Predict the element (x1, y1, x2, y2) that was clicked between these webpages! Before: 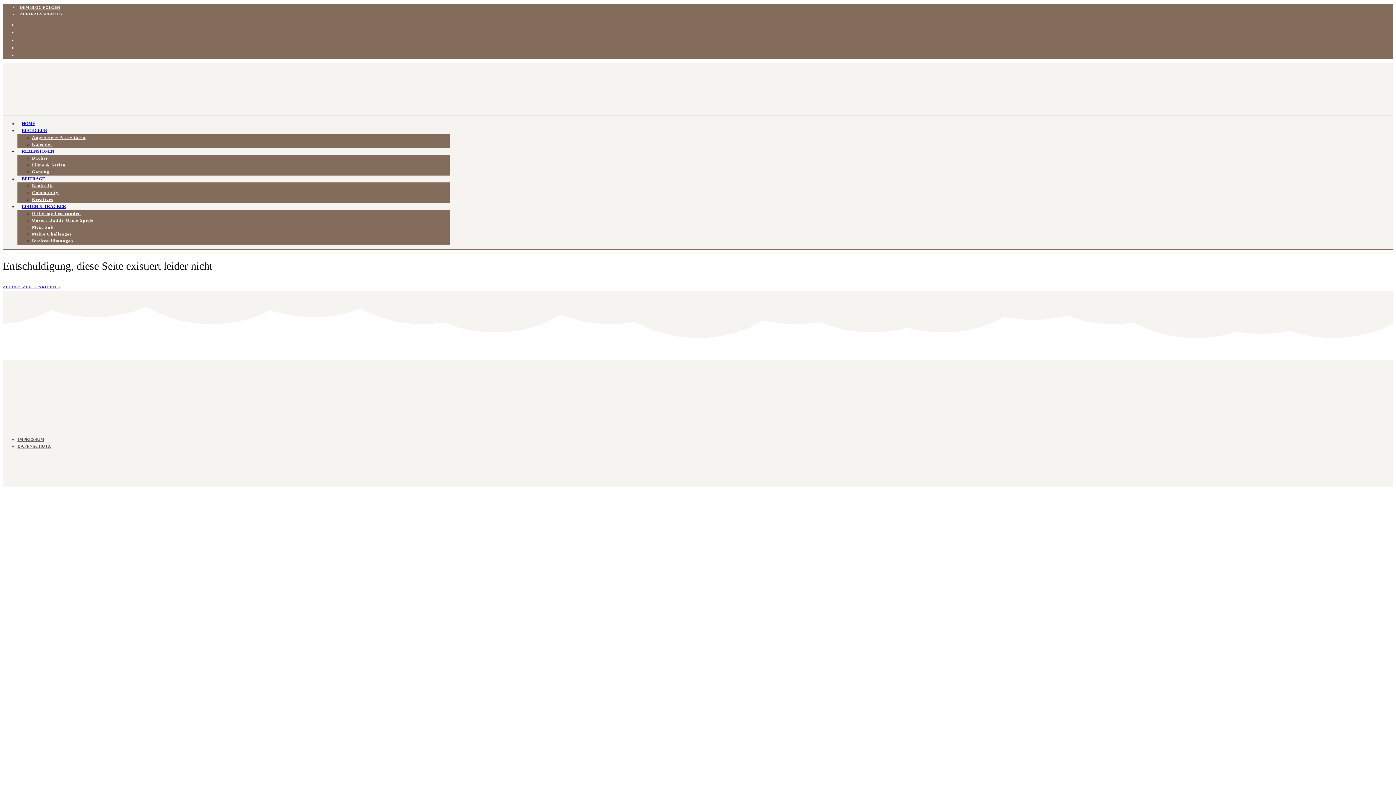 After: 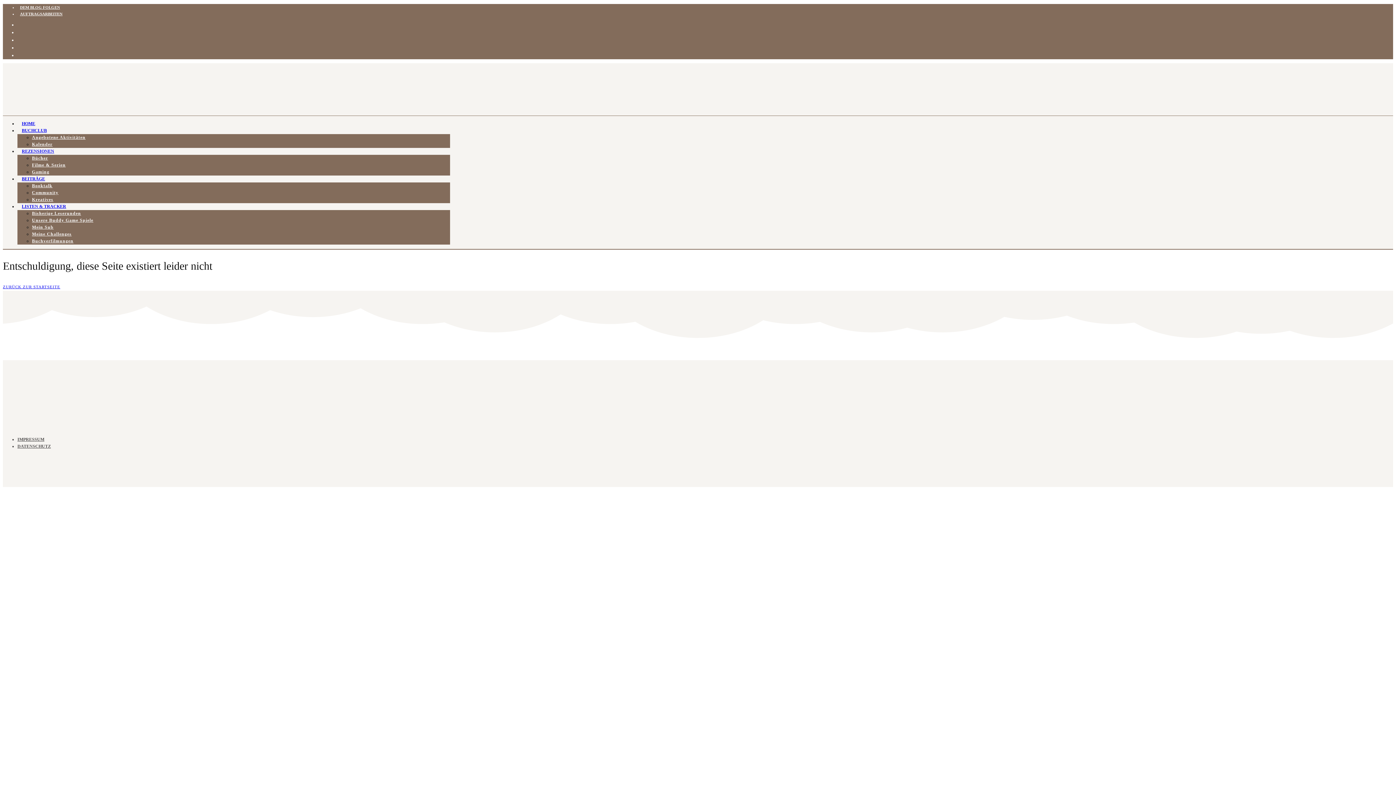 Action: label: RSS bbox: (17, 41, 22, 54)